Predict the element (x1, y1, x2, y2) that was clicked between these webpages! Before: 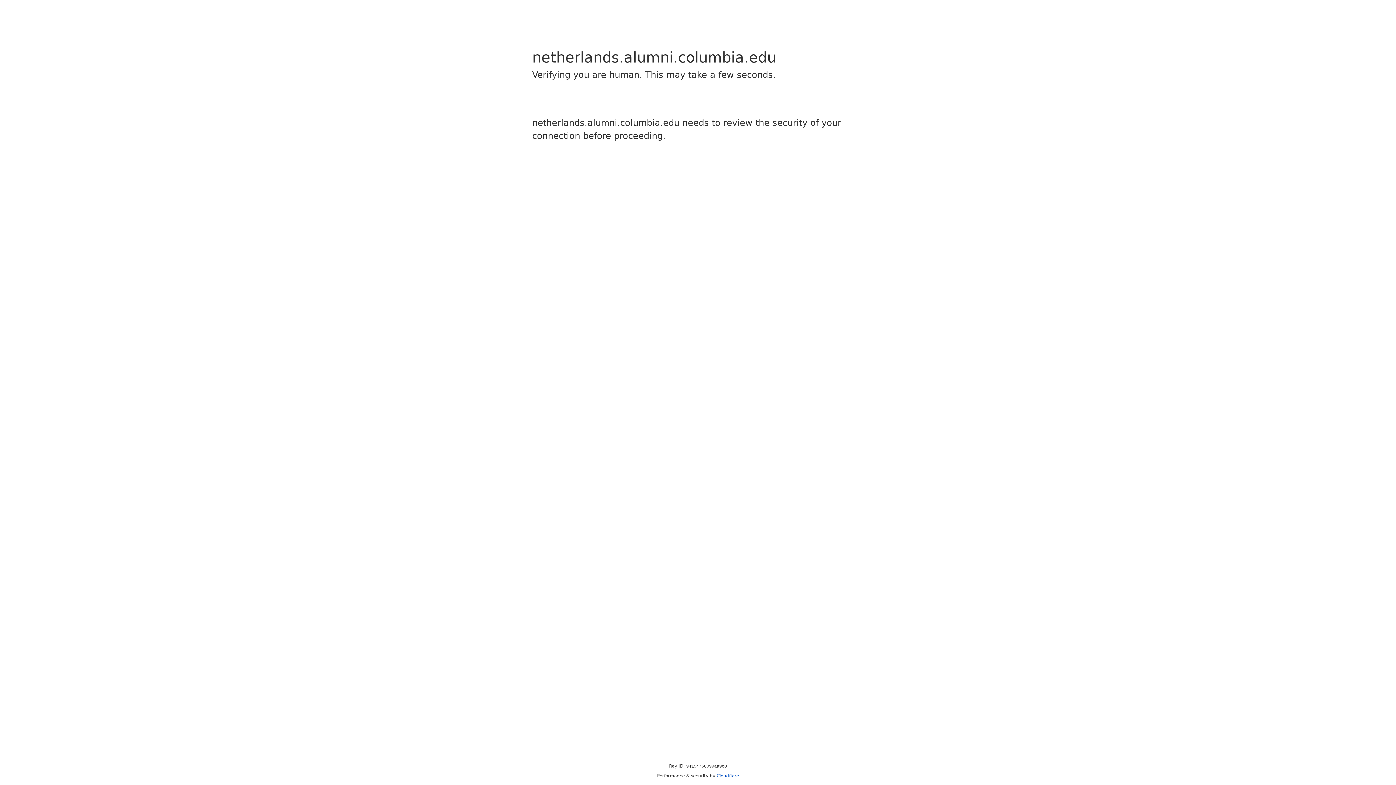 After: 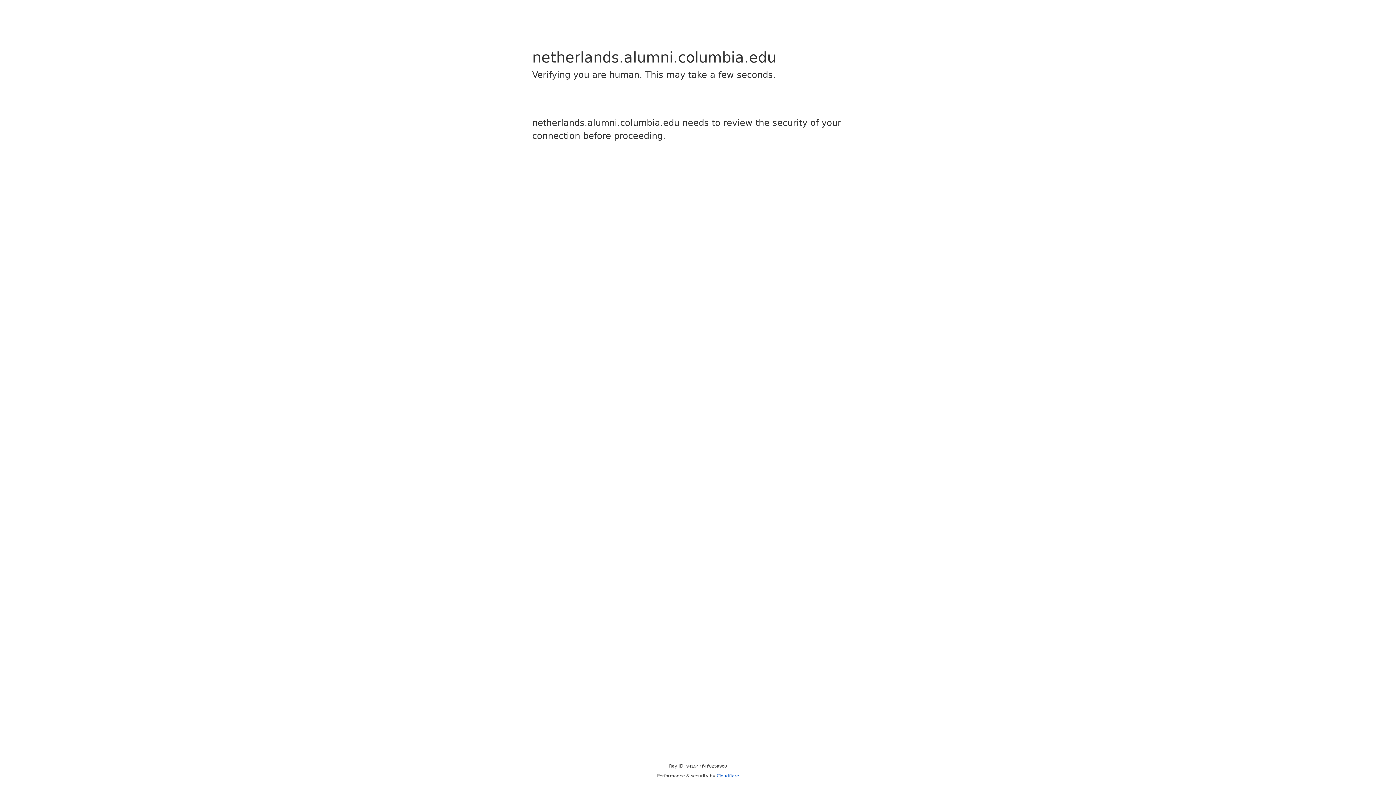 Action: bbox: (716, 773, 739, 778) label: Cloudflare